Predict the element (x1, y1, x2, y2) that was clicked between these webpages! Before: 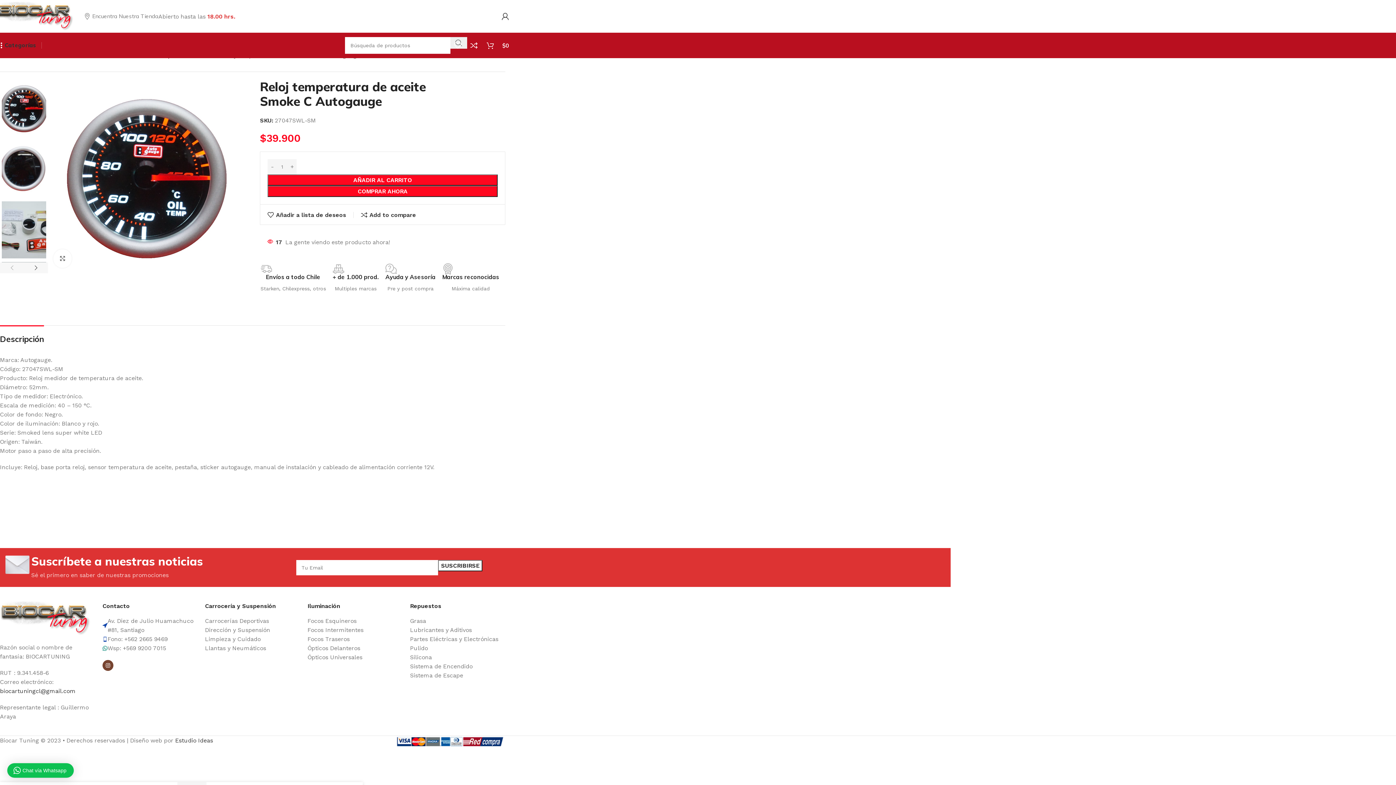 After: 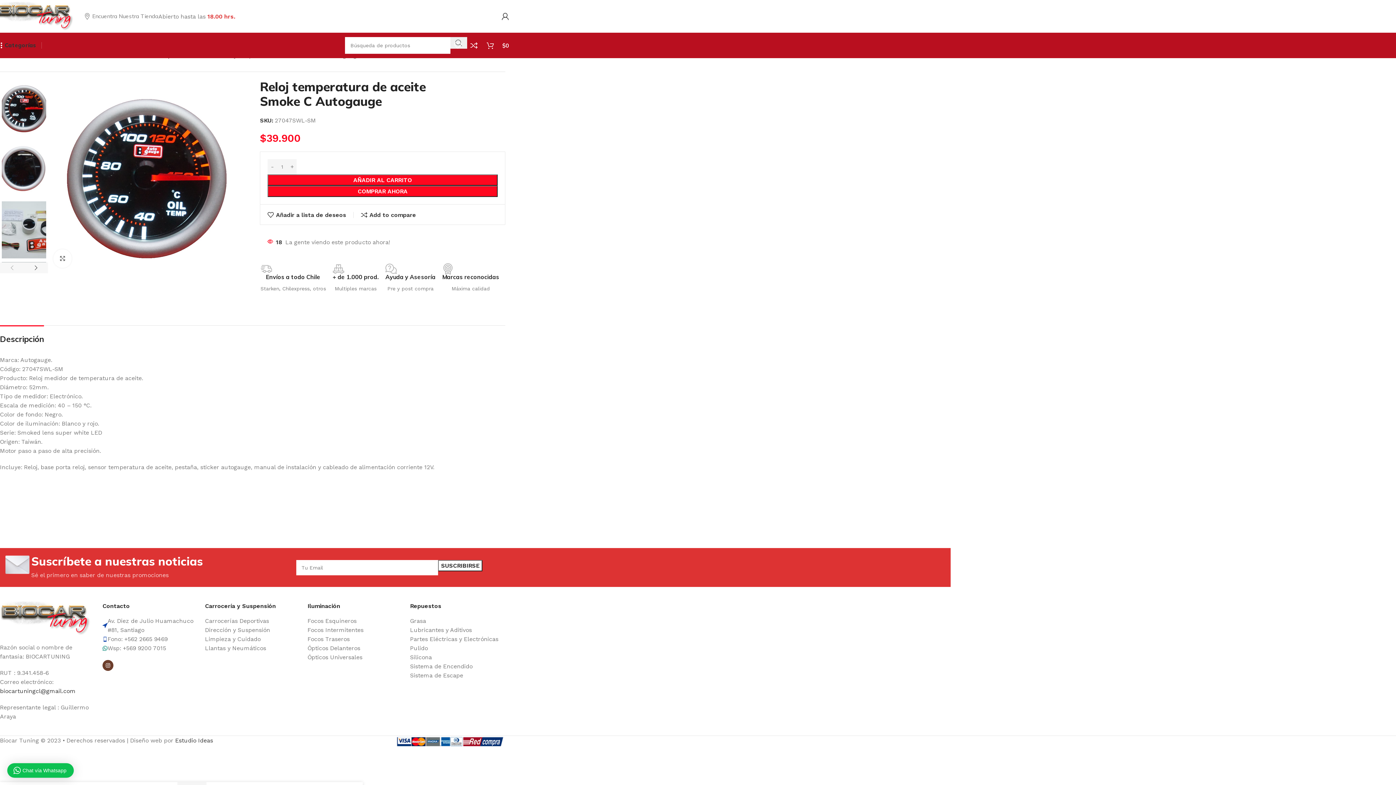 Action: label: Instagram vínculo social bbox: (102, 660, 113, 671)